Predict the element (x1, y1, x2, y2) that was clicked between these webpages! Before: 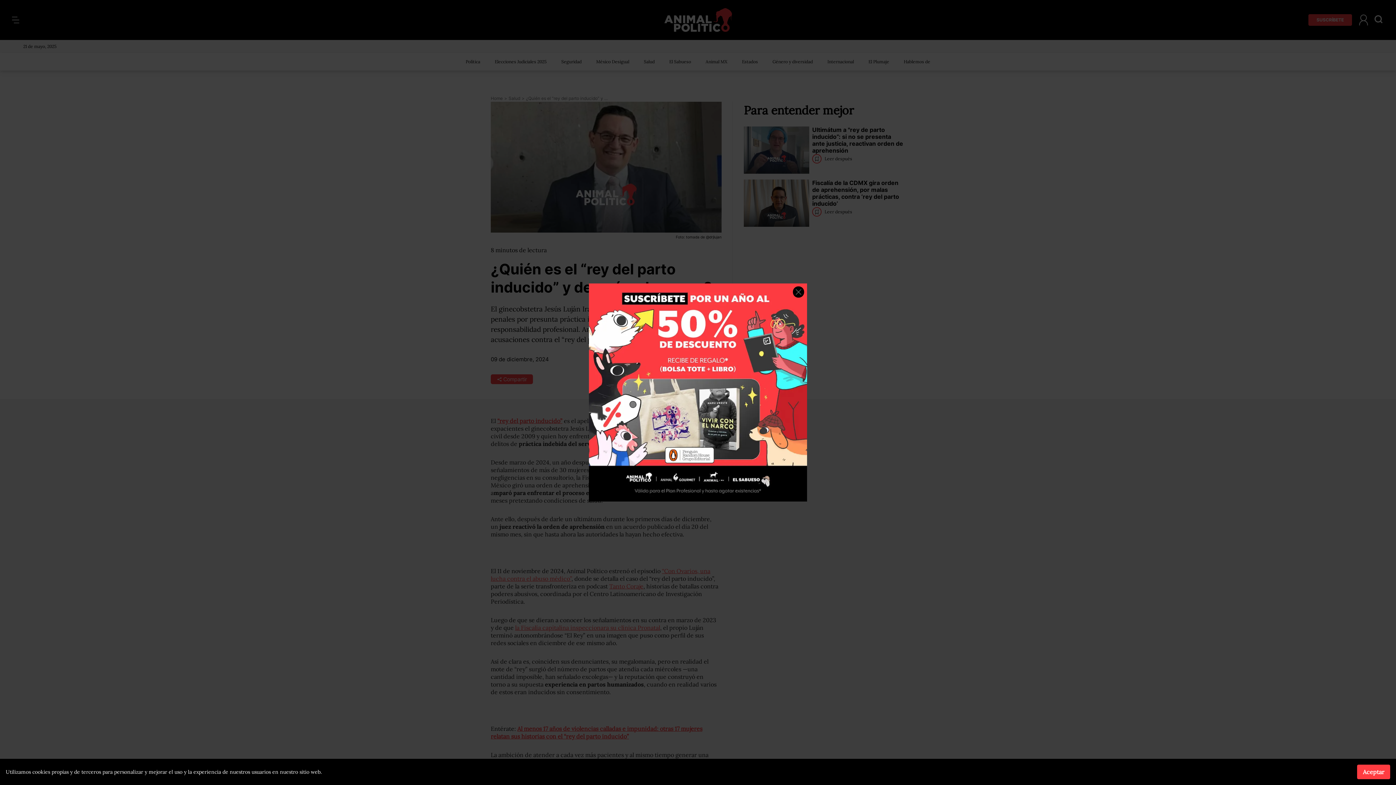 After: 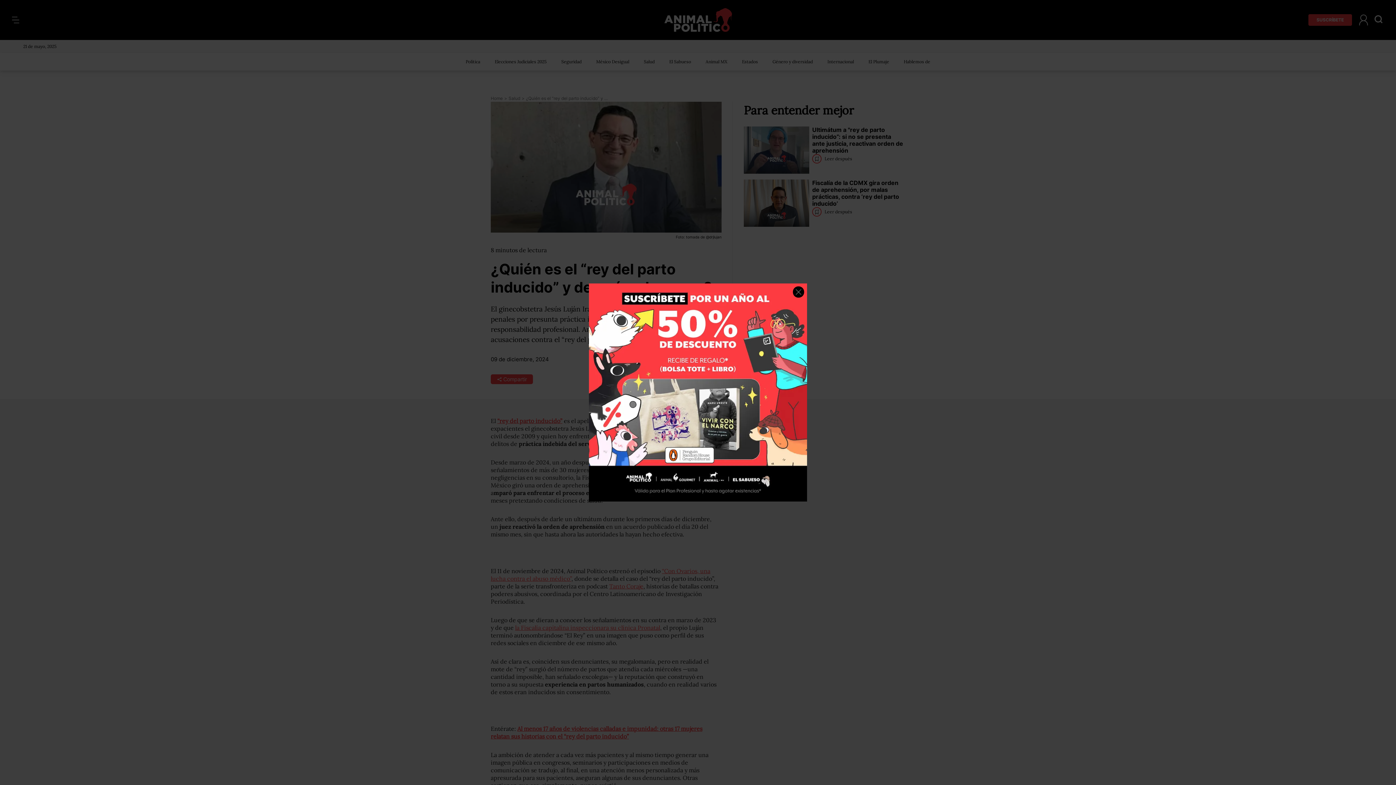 Action: bbox: (1357, 765, 1390, 779) label: Aceptar